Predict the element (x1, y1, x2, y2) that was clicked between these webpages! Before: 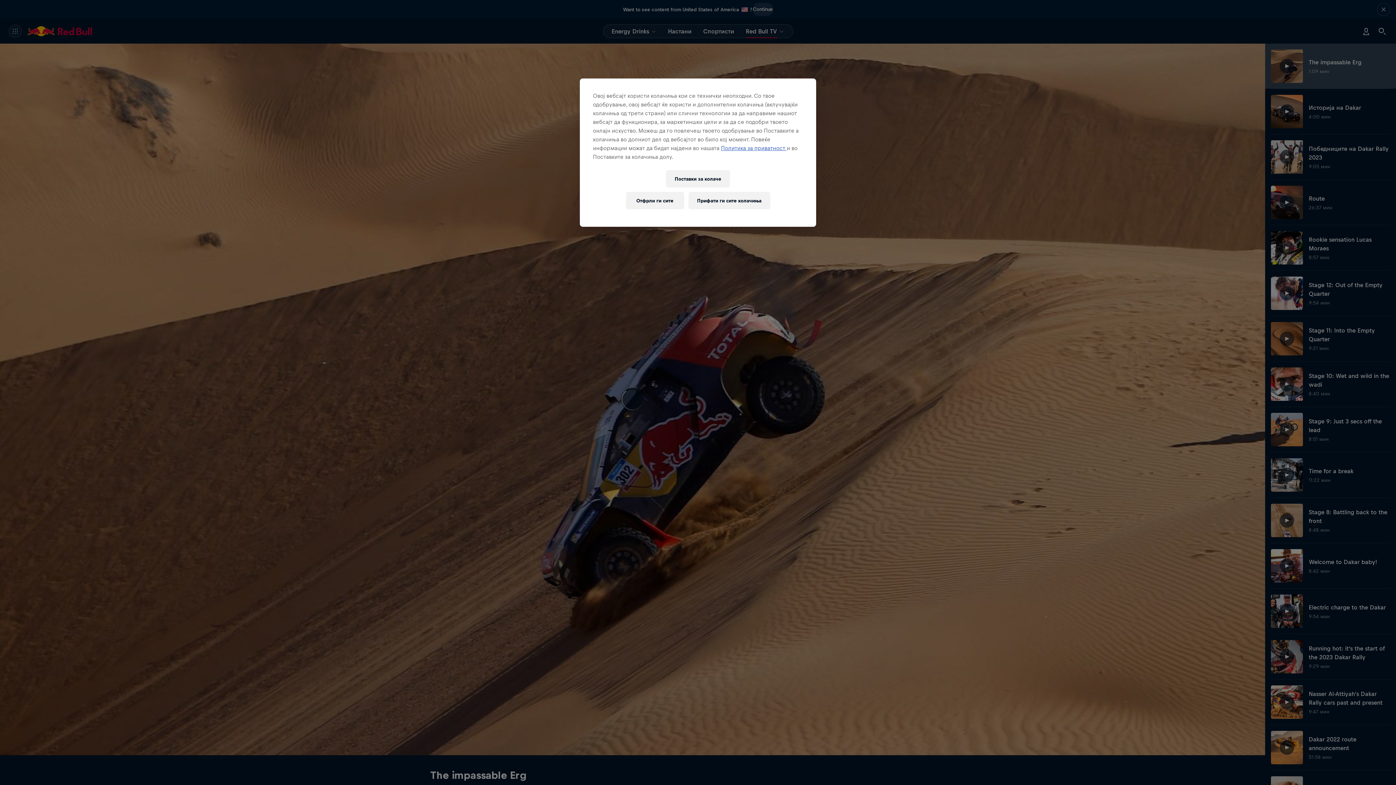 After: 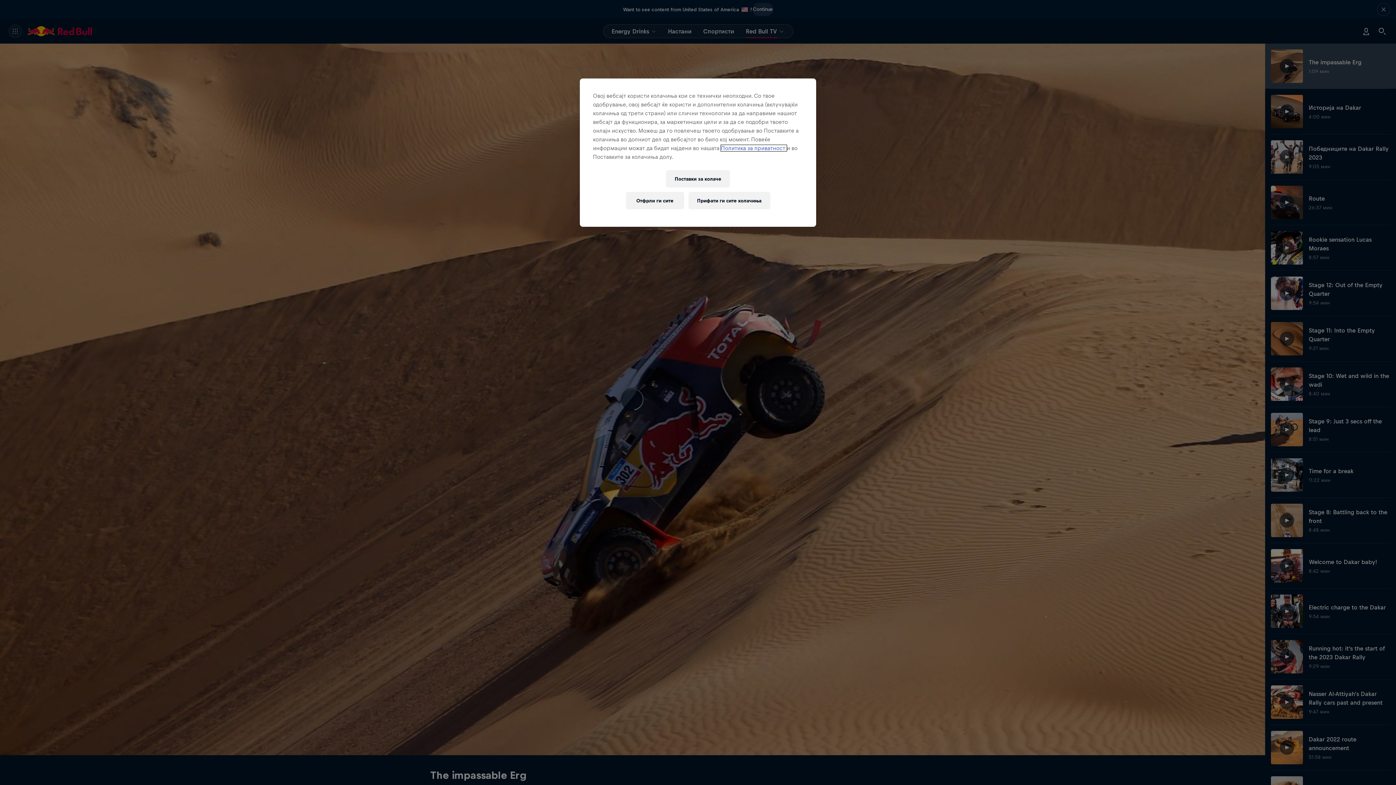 Action: label: Политика за приватност  bbox: (721, 145, 786, 151)